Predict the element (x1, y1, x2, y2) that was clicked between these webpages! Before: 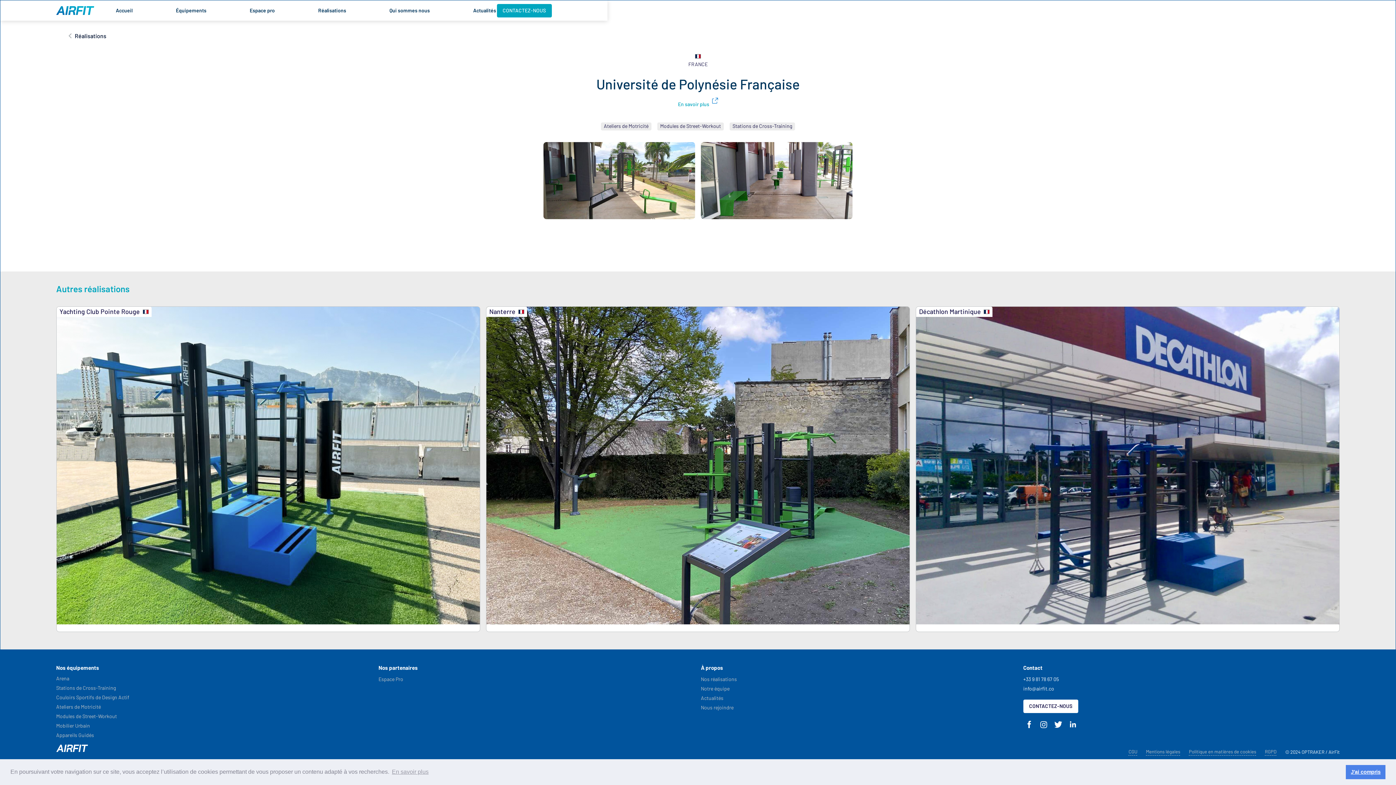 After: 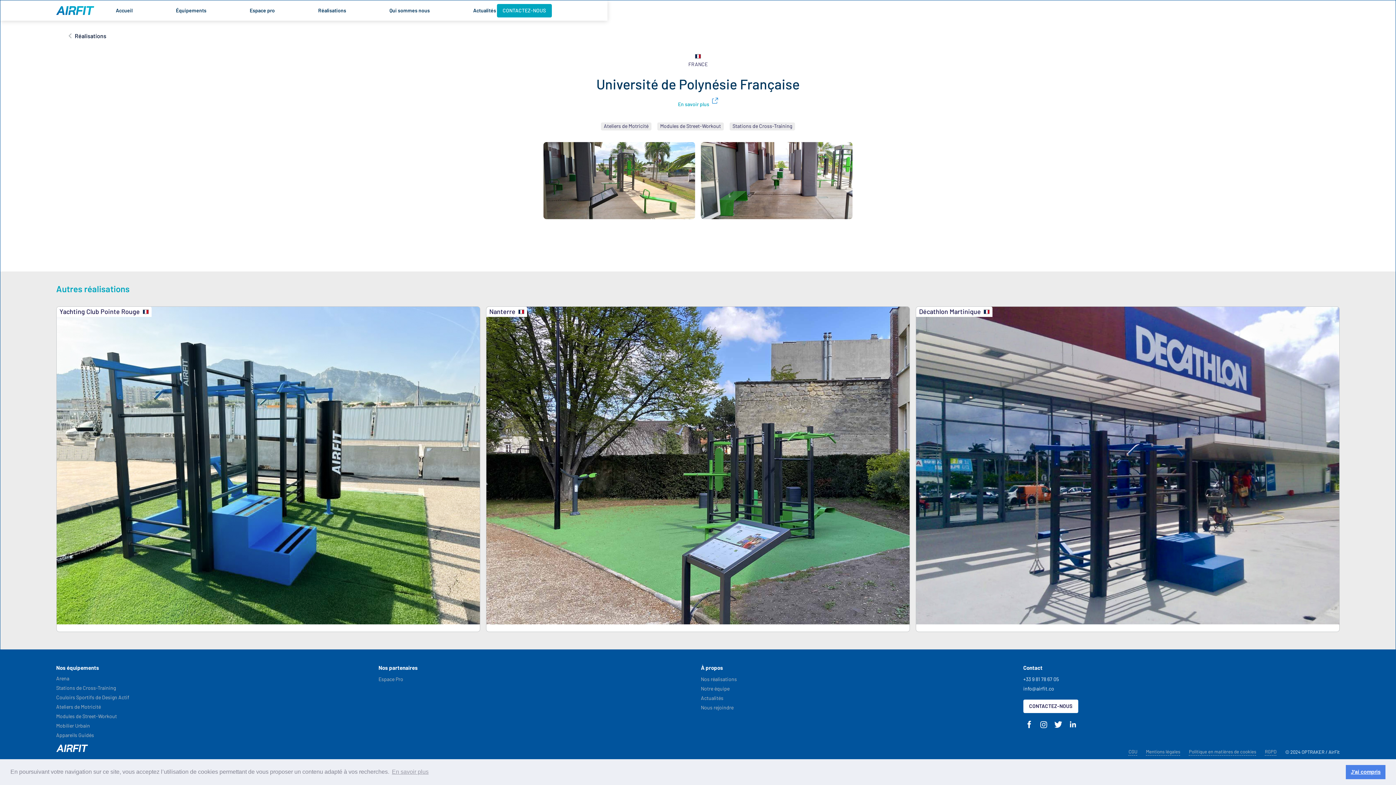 Action: label: En savoir plus bbox: (678, 100, 709, 108)